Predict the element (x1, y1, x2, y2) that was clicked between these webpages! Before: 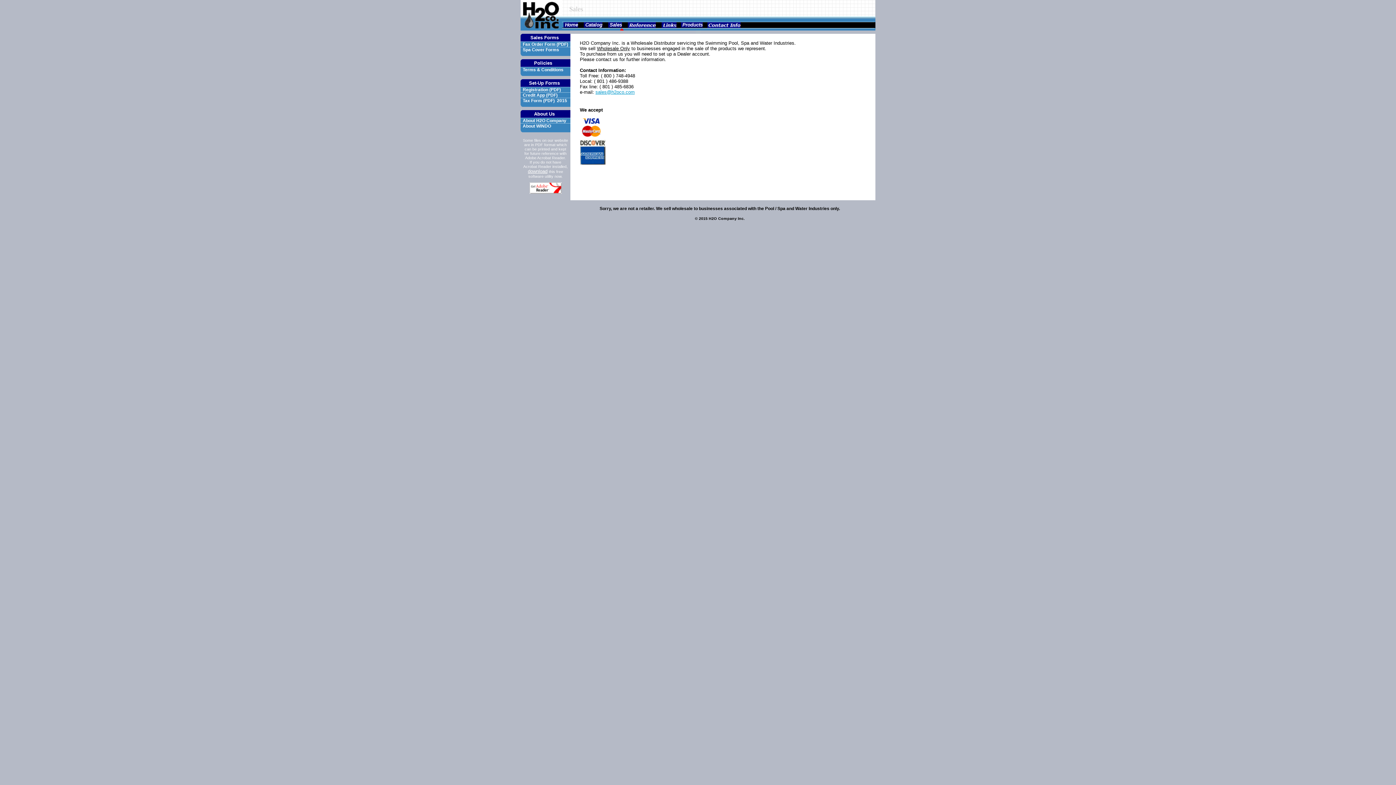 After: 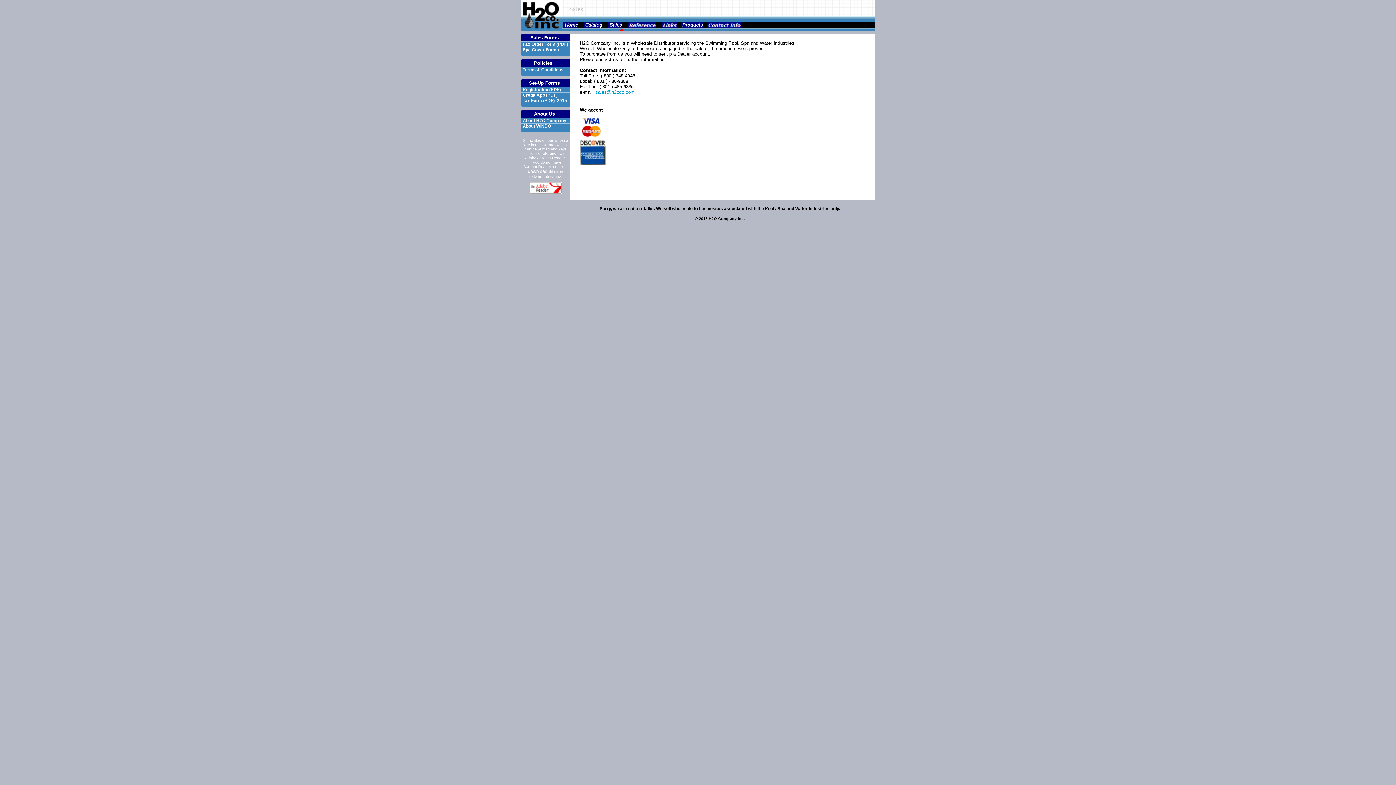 Action: label: download bbox: (528, 165, 547, 174)